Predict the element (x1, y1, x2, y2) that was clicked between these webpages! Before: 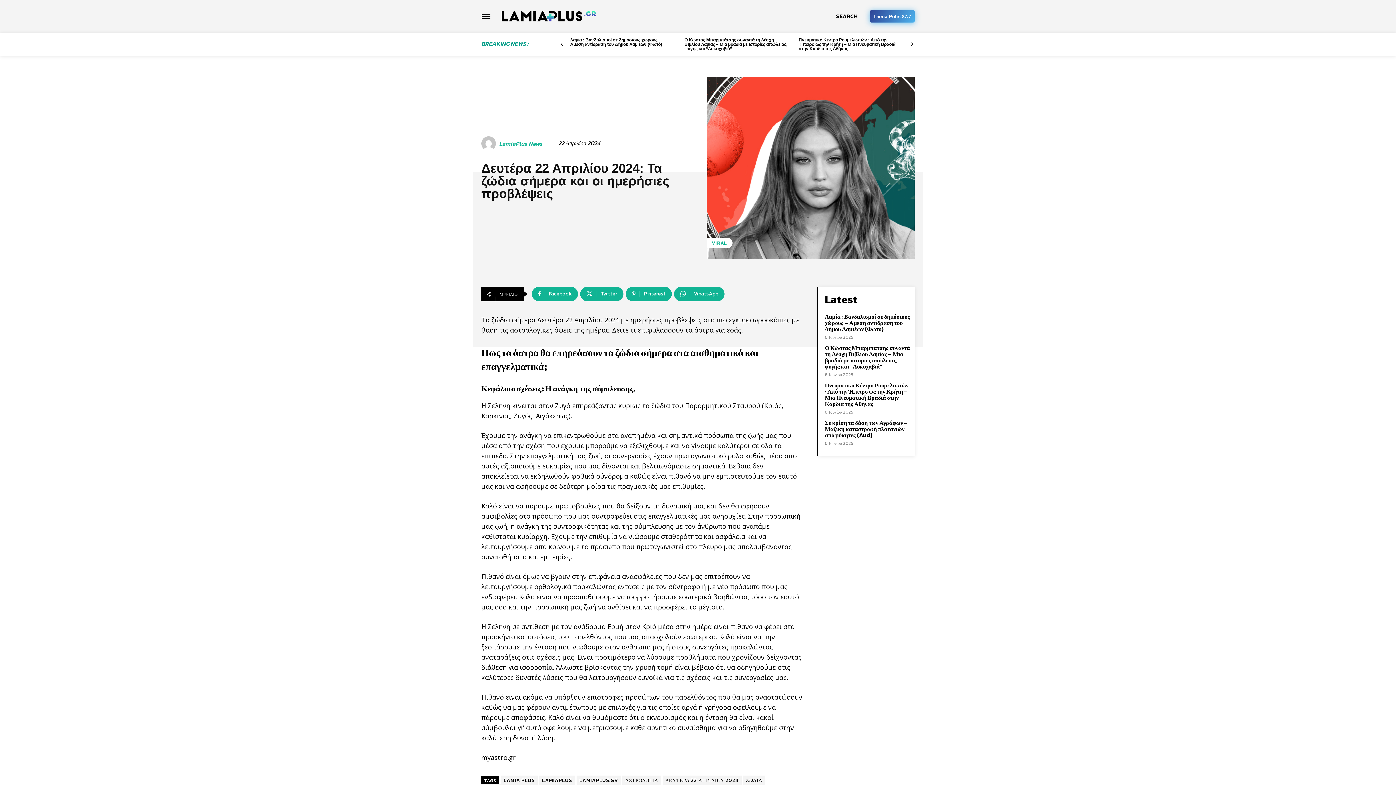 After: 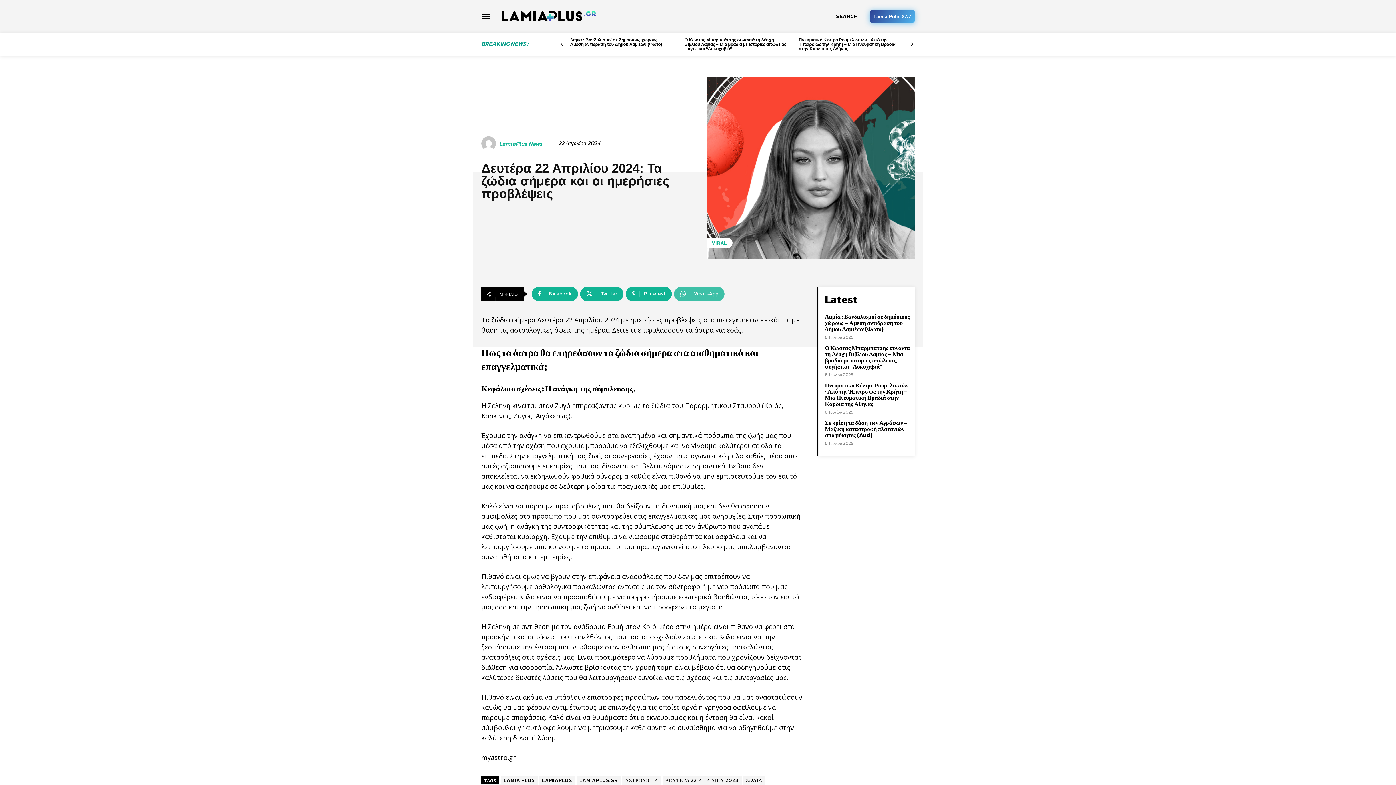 Action: label: WhatsApp bbox: (674, 286, 724, 301)